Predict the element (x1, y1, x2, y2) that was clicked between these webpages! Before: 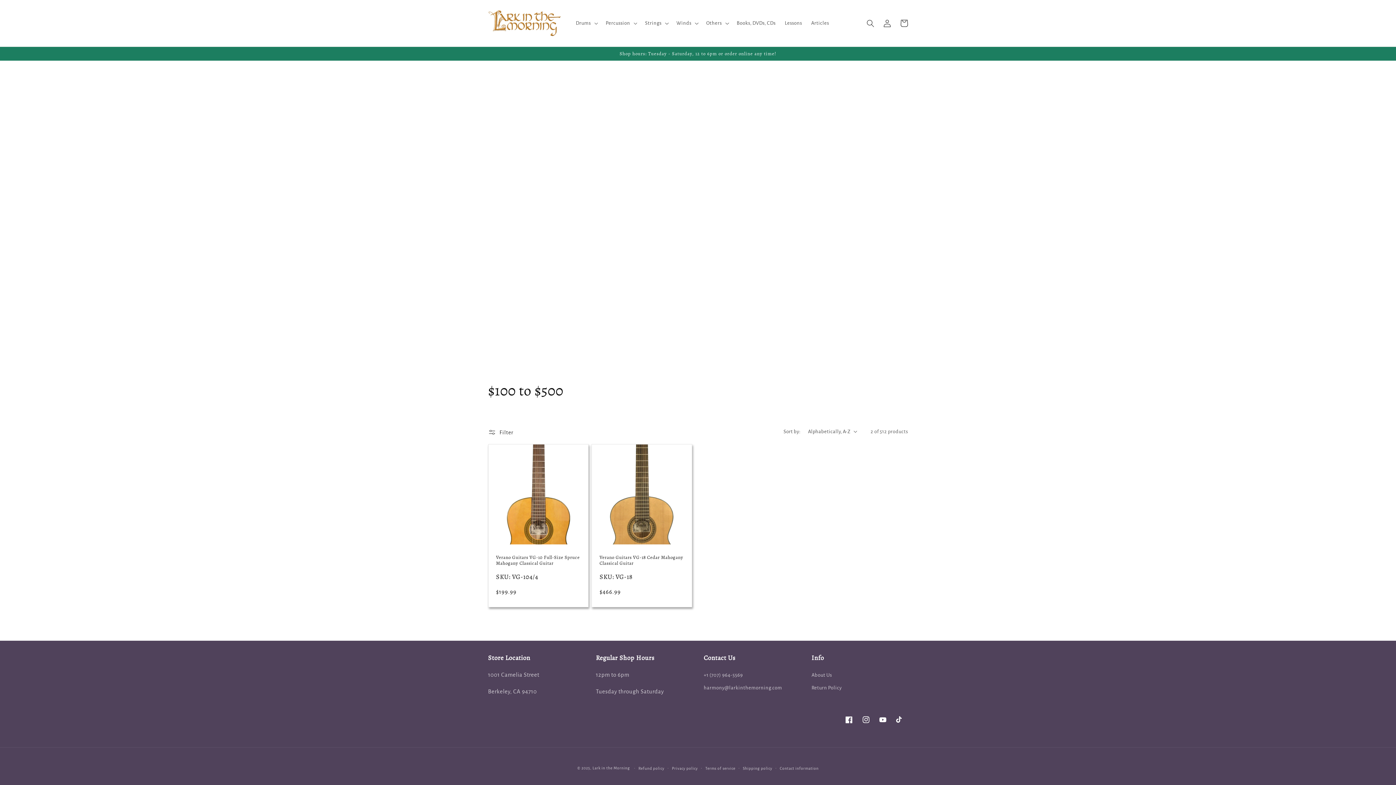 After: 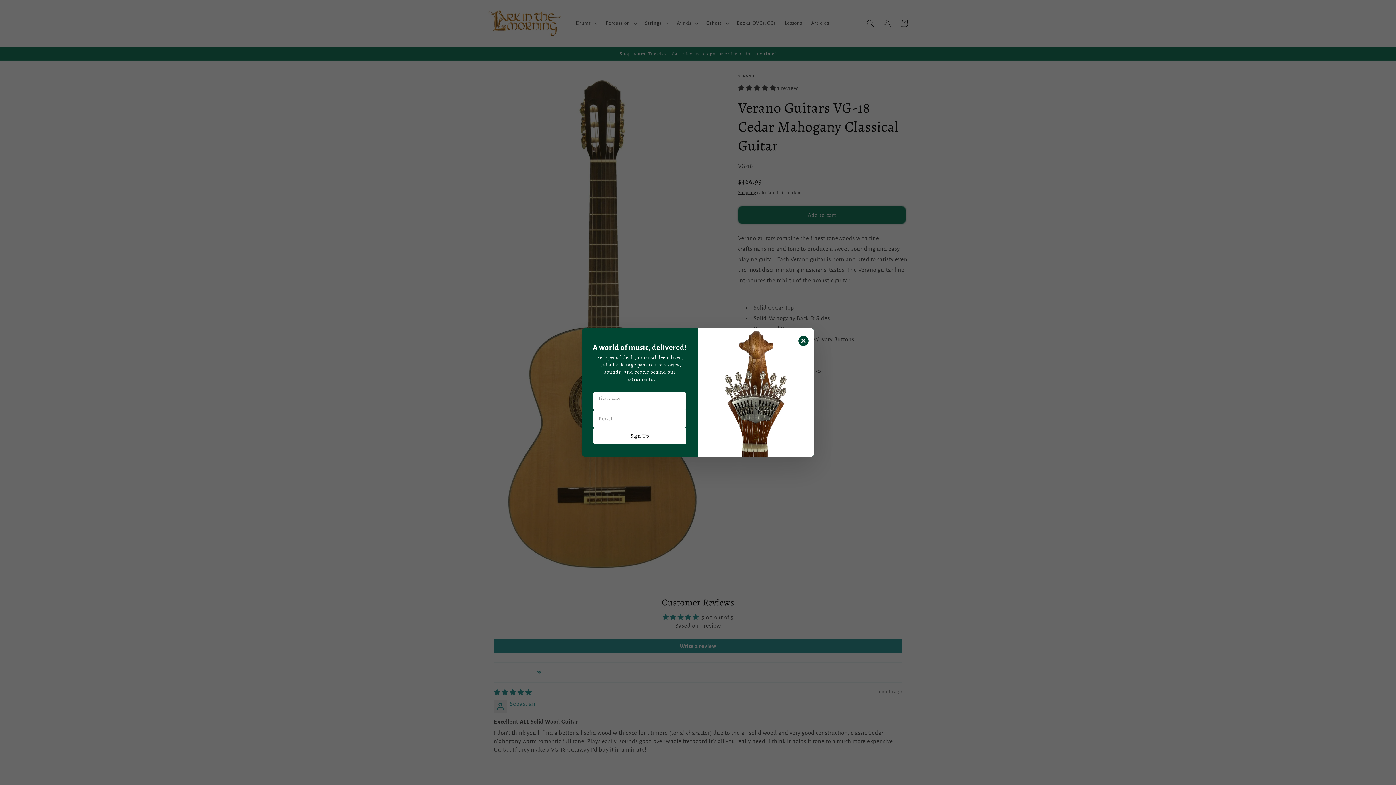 Action: label: Verano Guitars VG-18 Cedar Mahogany Classical Guitar bbox: (599, 555, 684, 566)